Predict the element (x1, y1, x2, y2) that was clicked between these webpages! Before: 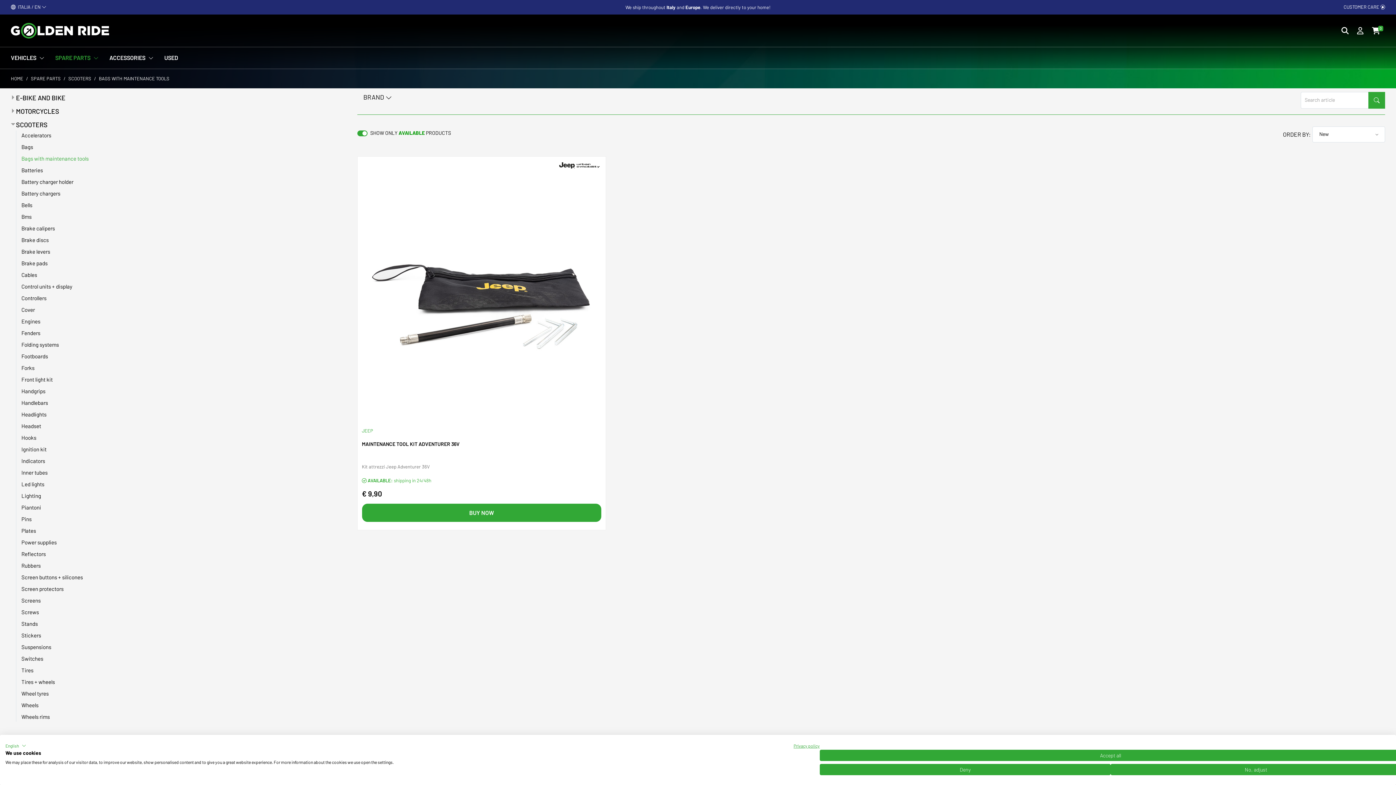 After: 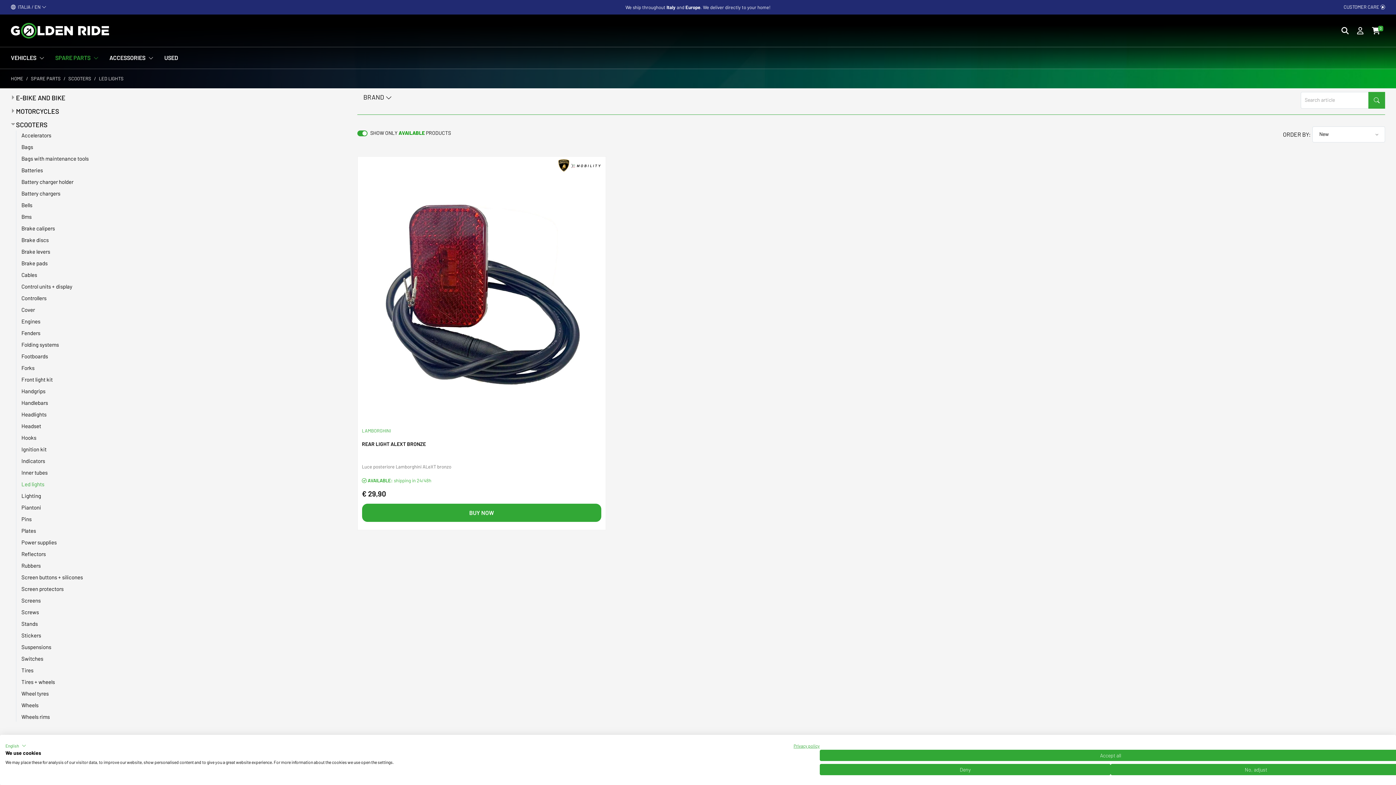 Action: label: Led lights bbox: (21, 479, 44, 489)